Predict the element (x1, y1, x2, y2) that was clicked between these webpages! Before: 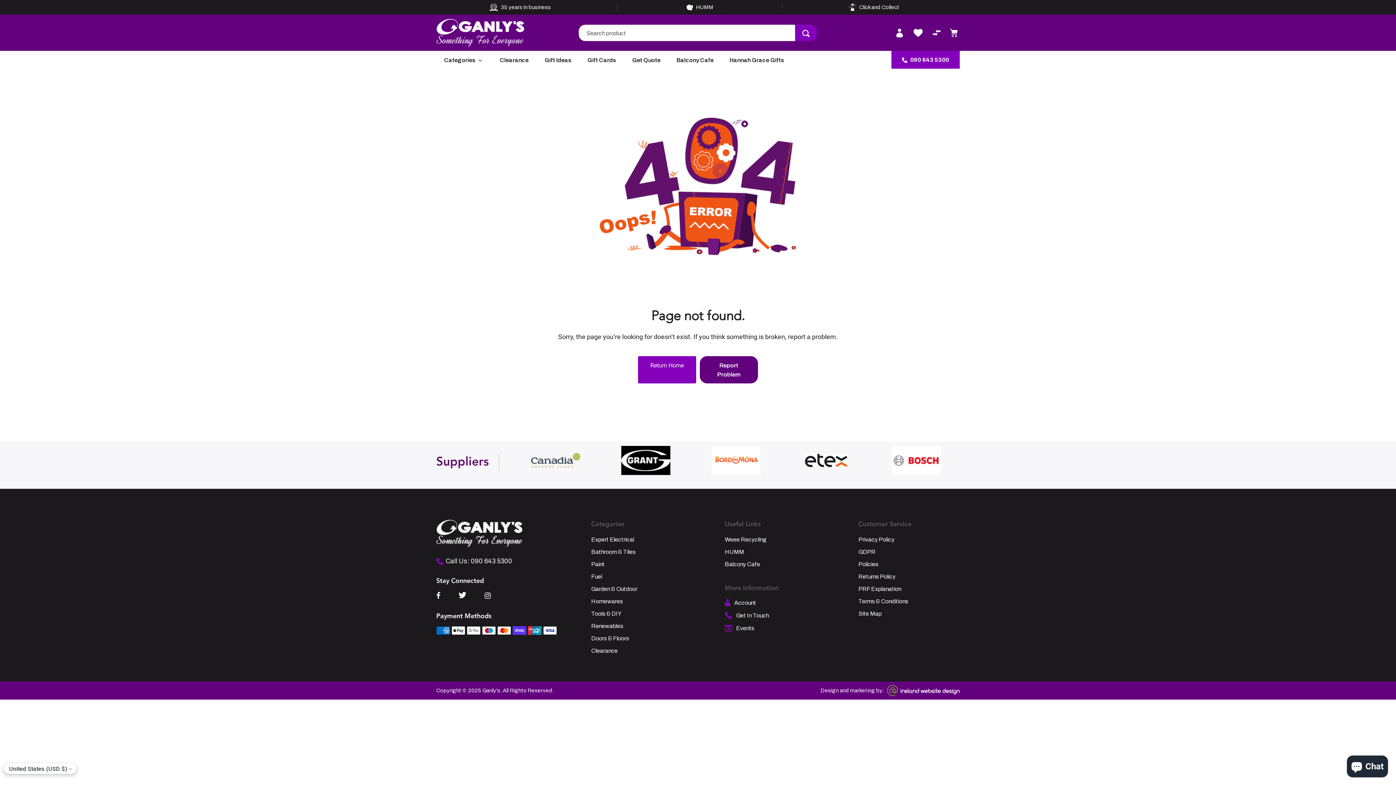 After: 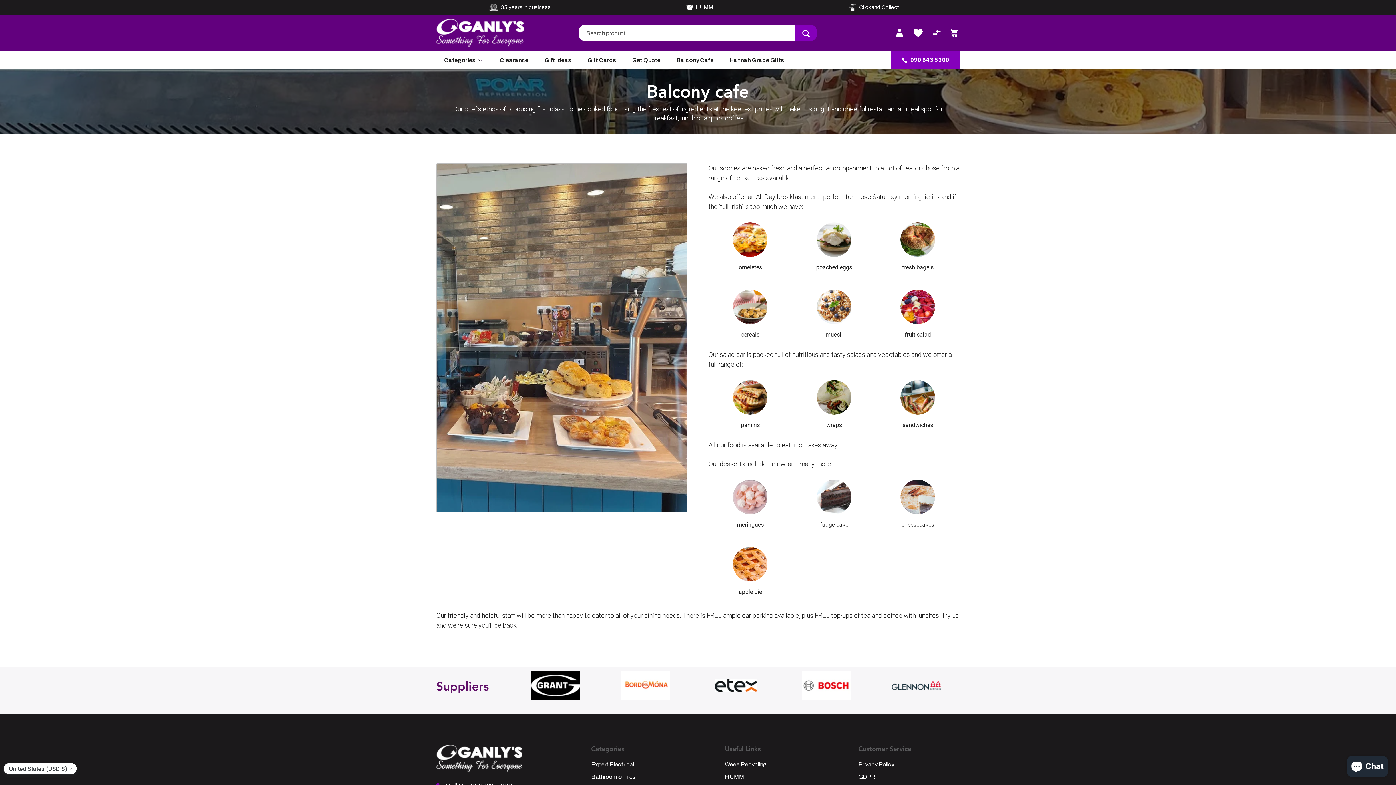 Action: label: Balcony Cafe bbox: (725, 561, 760, 567)